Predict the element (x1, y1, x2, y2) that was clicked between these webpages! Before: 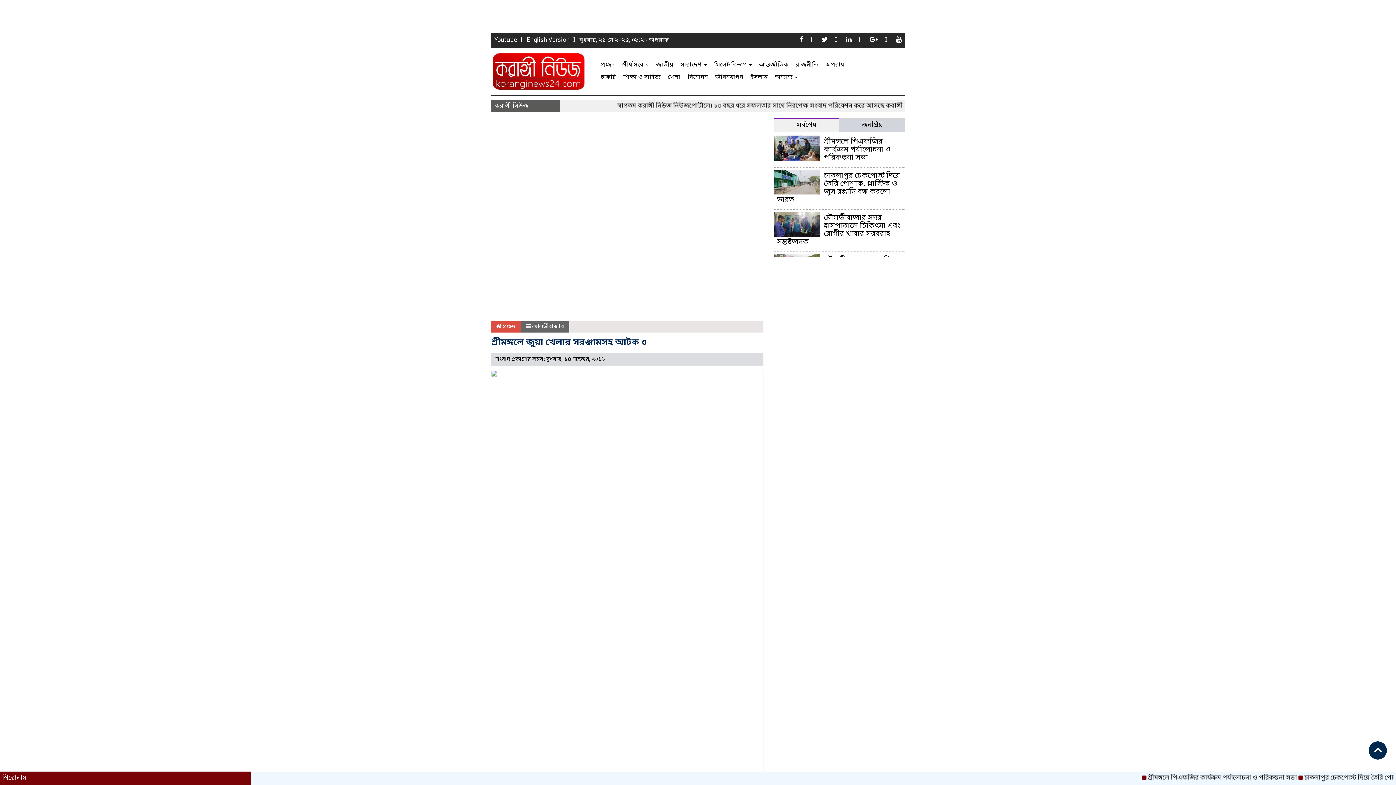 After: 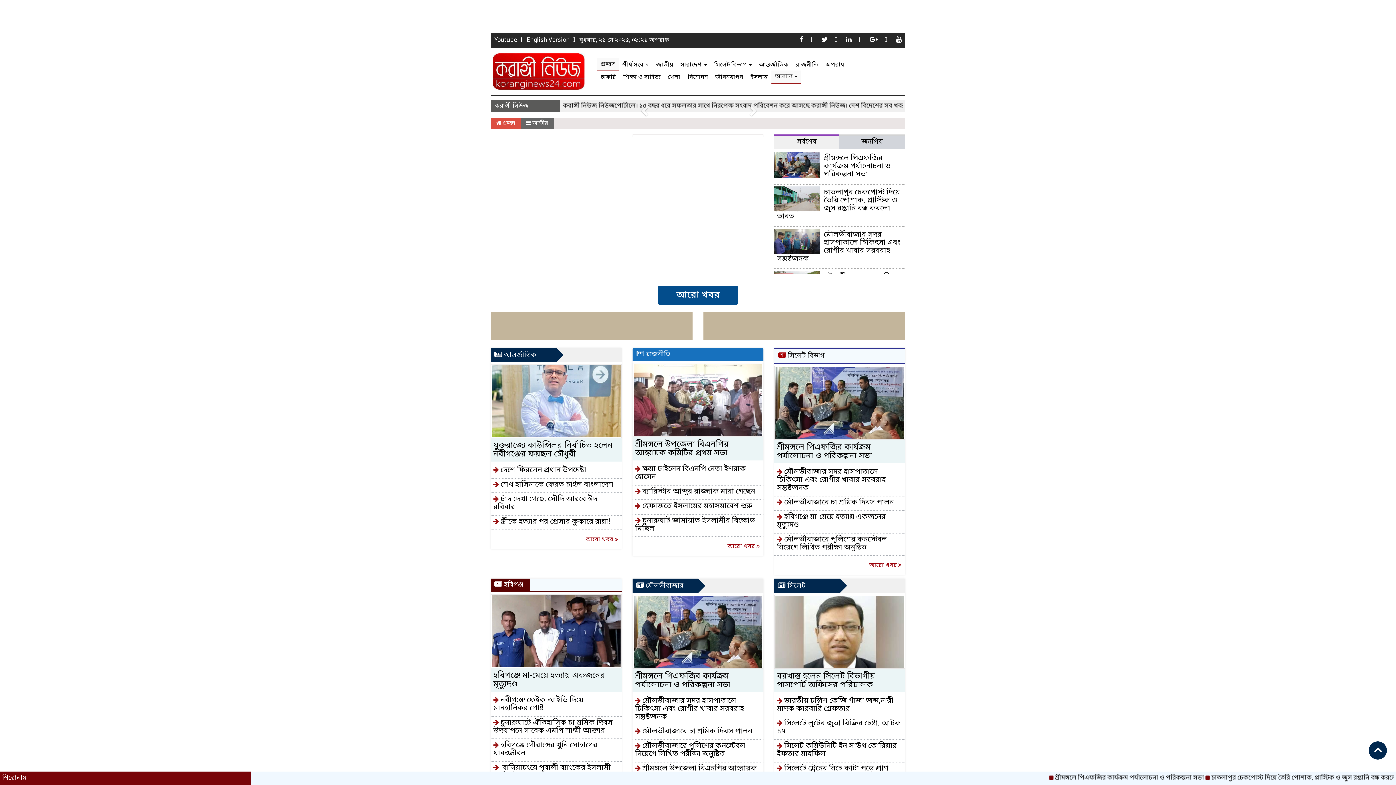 Action: bbox: (496, 323, 515, 330) label:  প্রচ্ছদ